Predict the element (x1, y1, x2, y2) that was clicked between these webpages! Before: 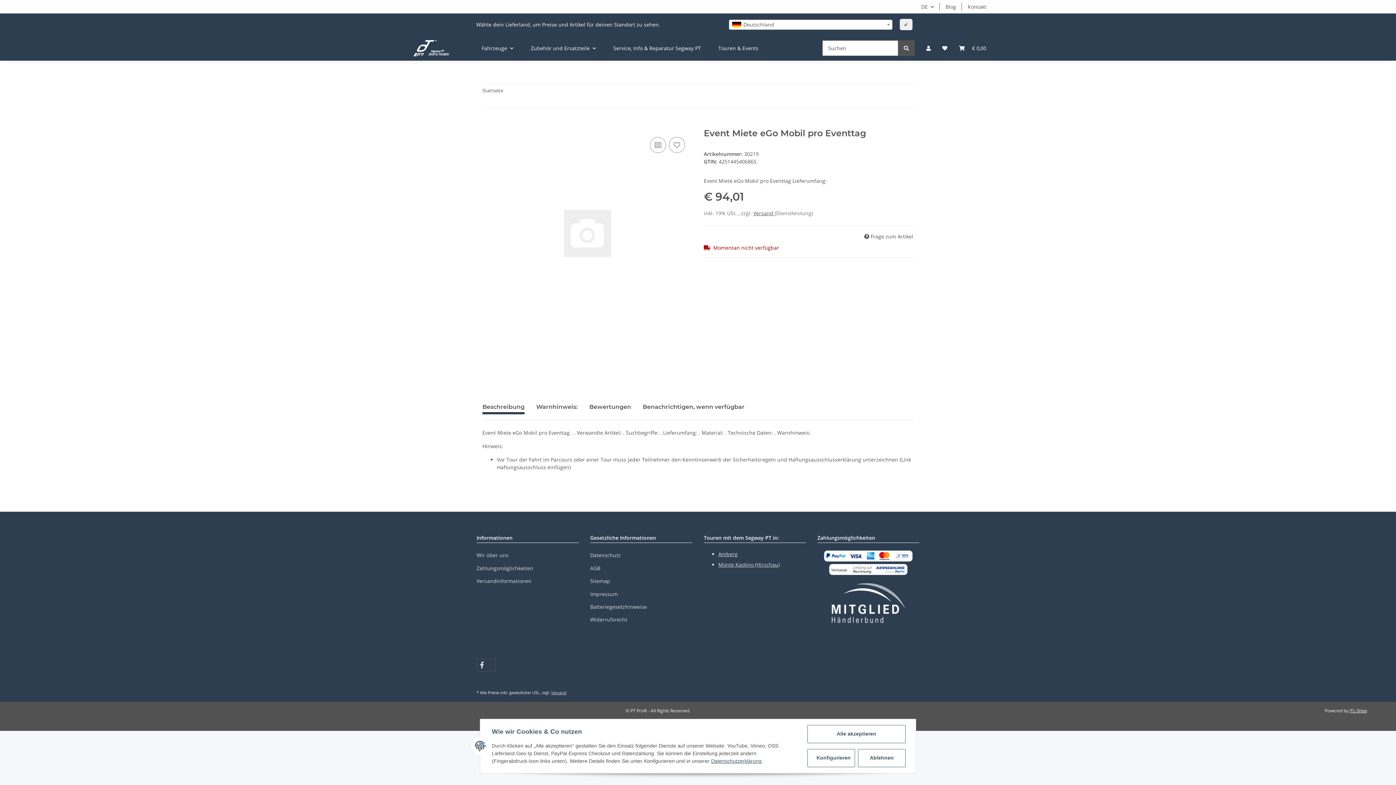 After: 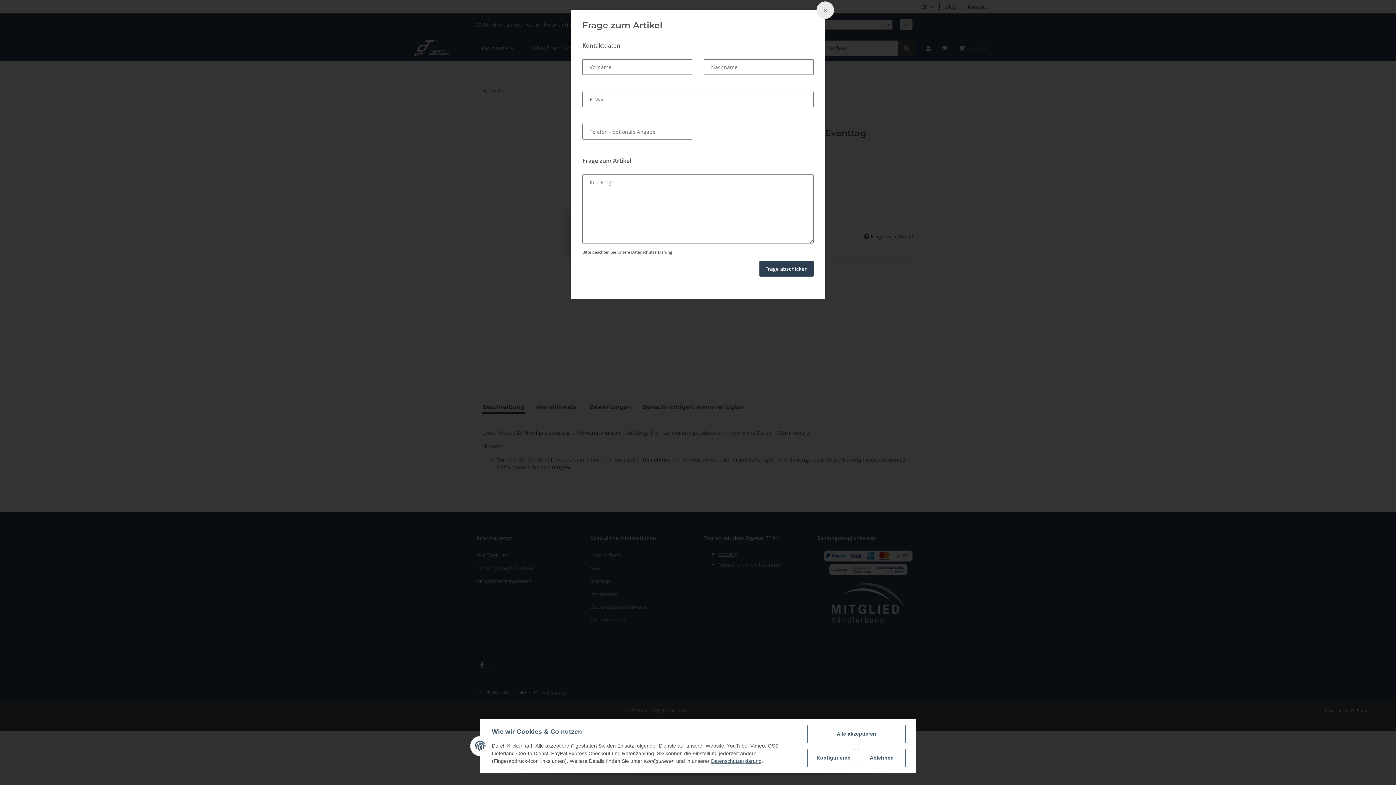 Action: bbox: (864, 232, 913, 240) label:  Frage zum Artikel